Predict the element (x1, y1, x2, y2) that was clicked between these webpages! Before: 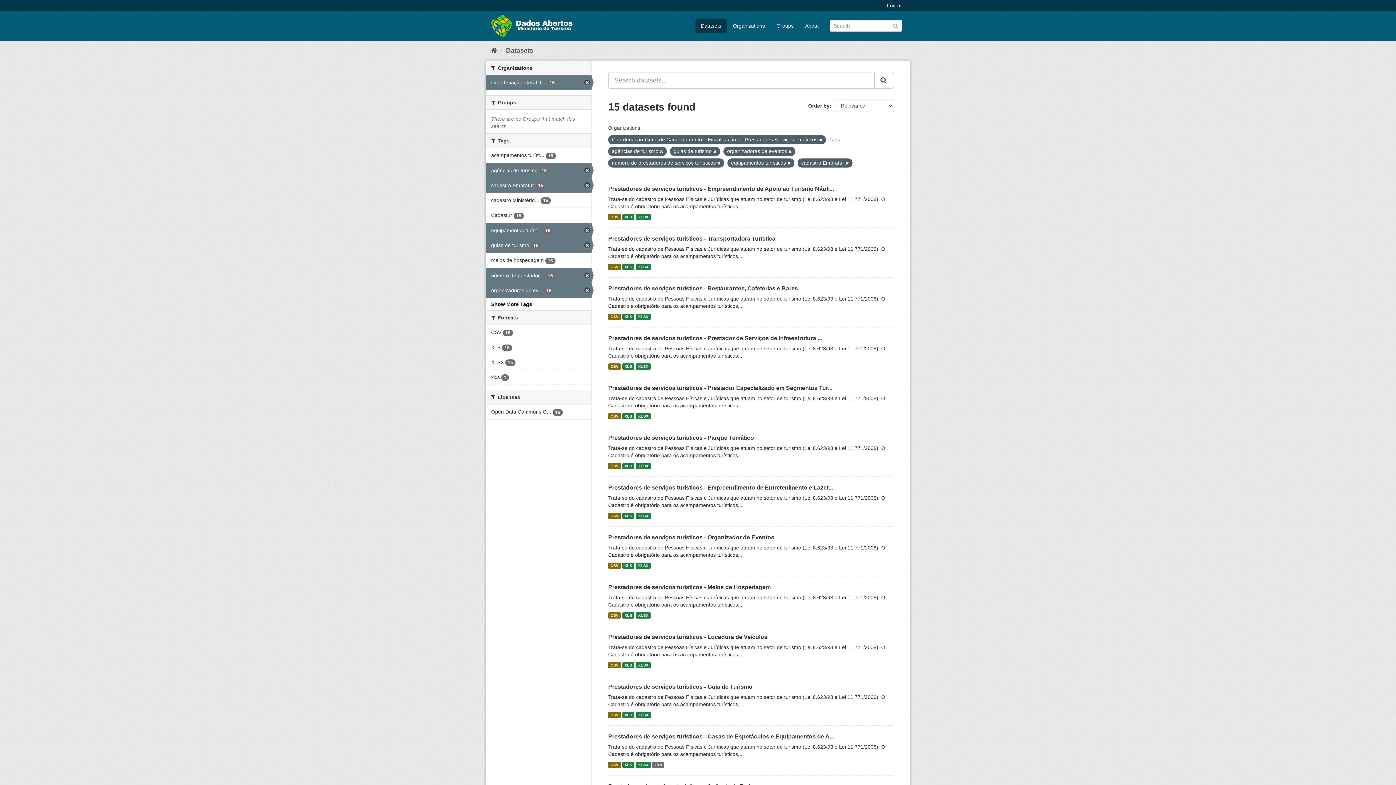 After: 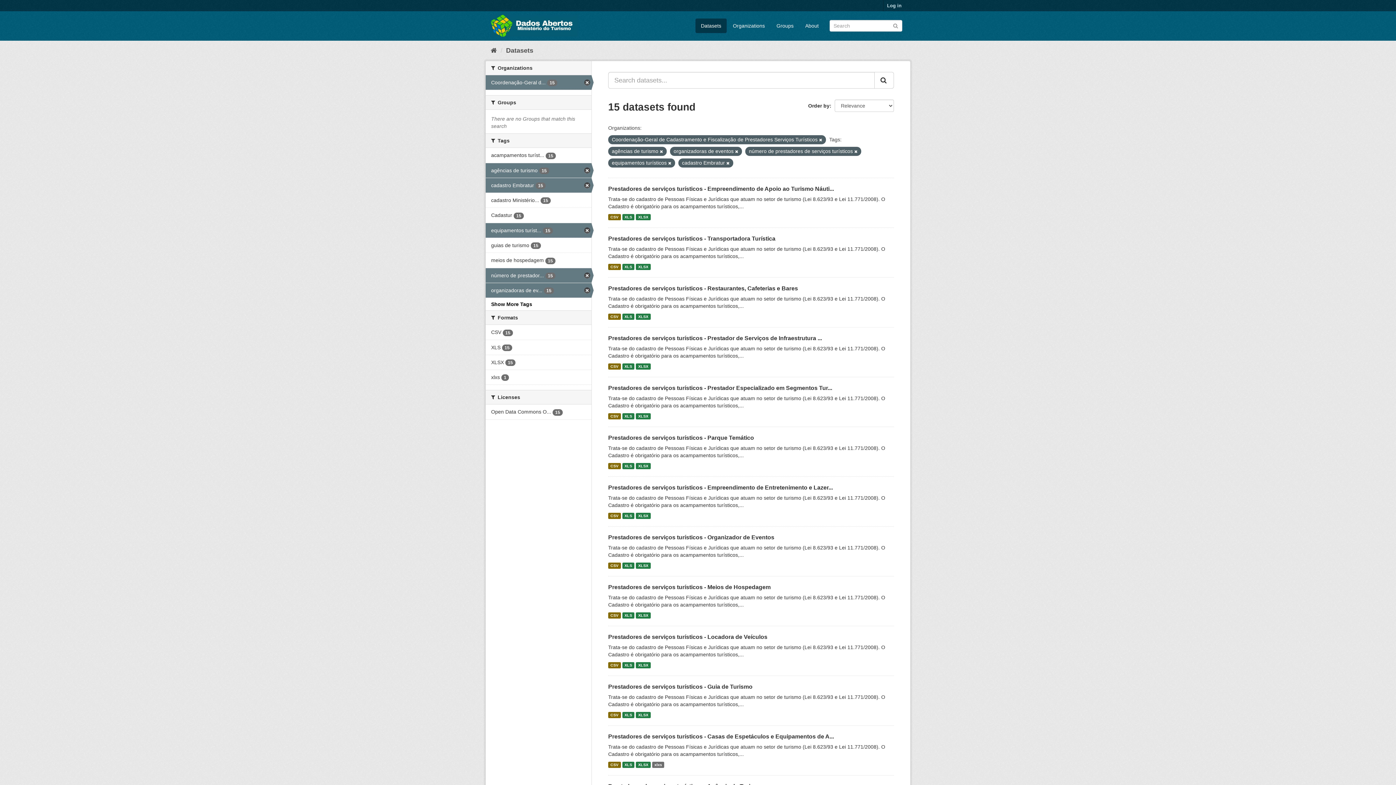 Action: label: guias de turismo 15 bbox: (485, 238, 591, 252)